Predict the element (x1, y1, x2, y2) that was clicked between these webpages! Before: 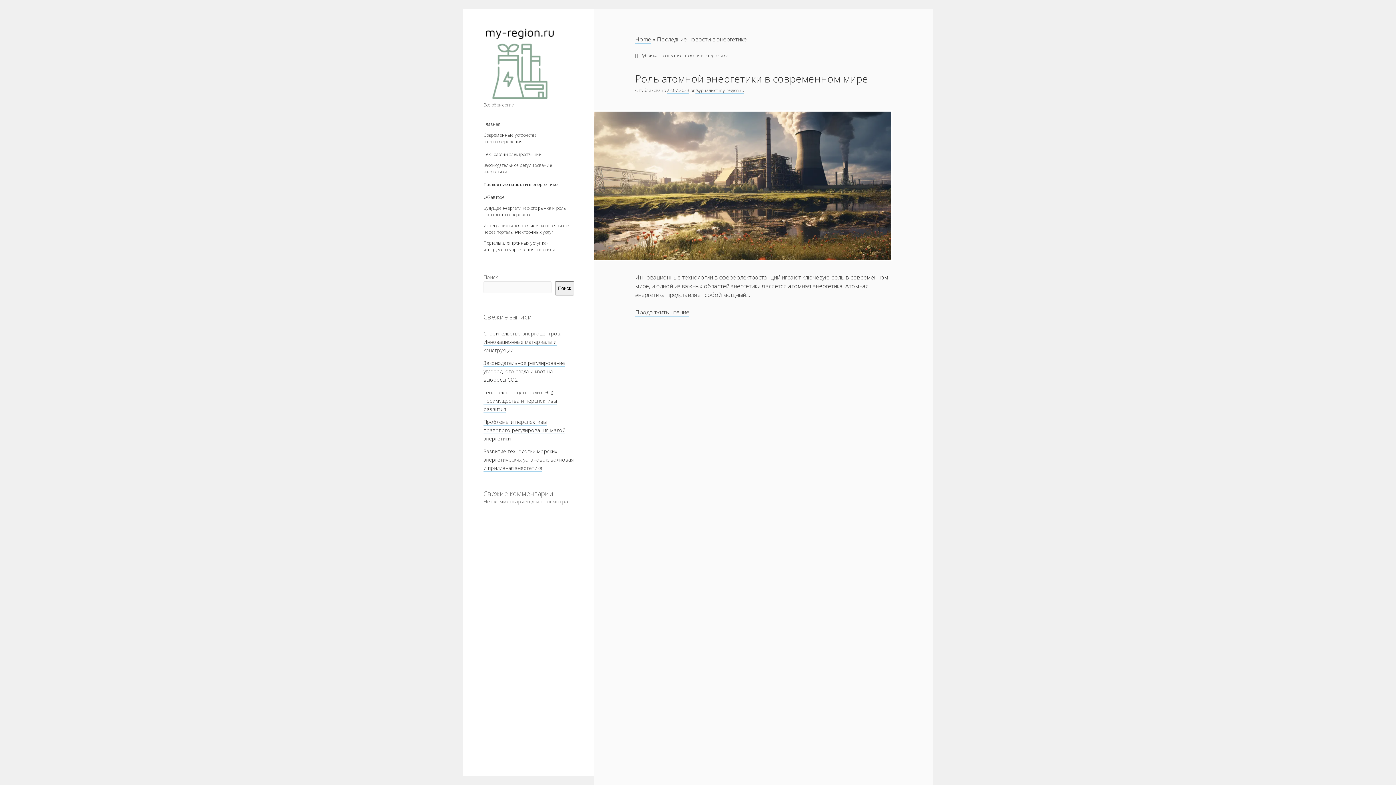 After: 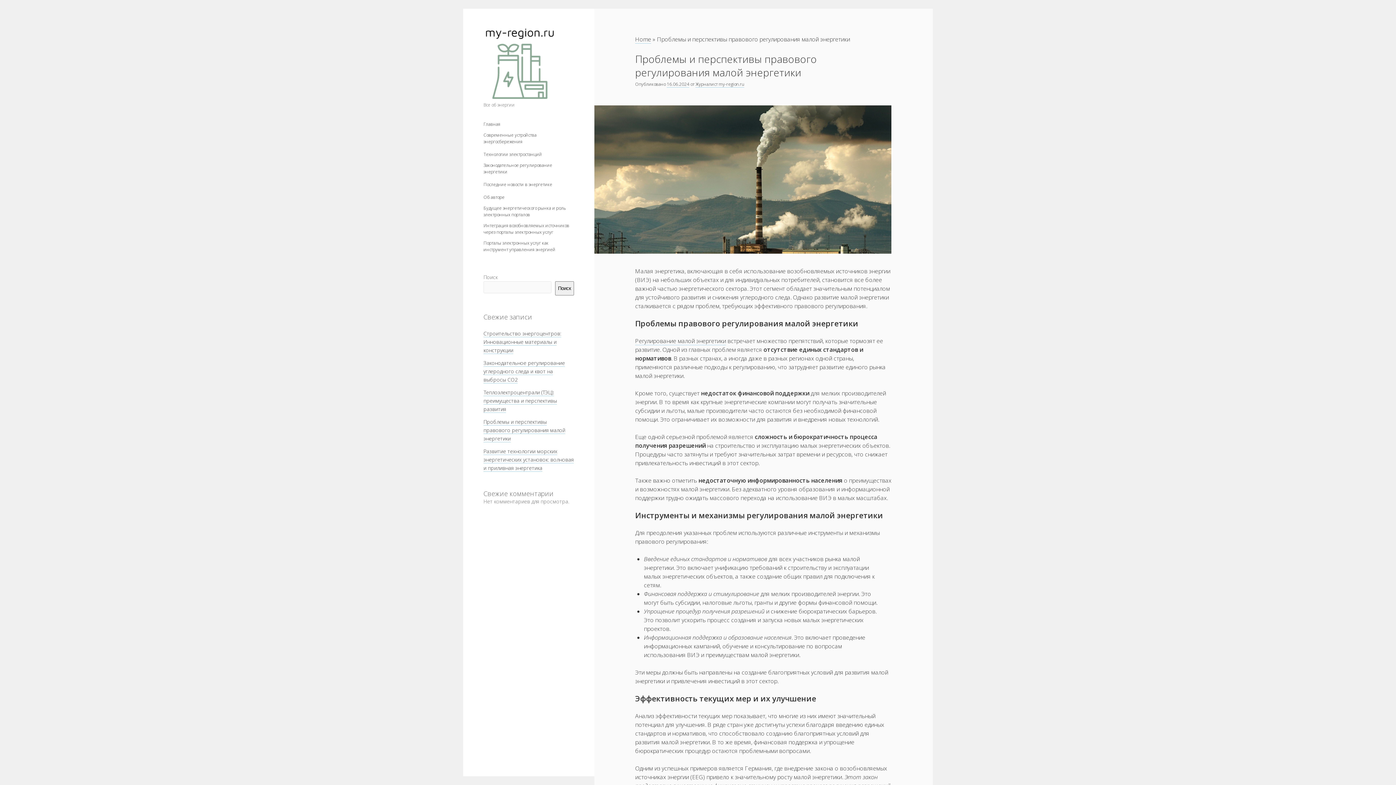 Action: bbox: (483, 418, 565, 442) label: Проблемы и перспективы правового регулирования малой энергетики